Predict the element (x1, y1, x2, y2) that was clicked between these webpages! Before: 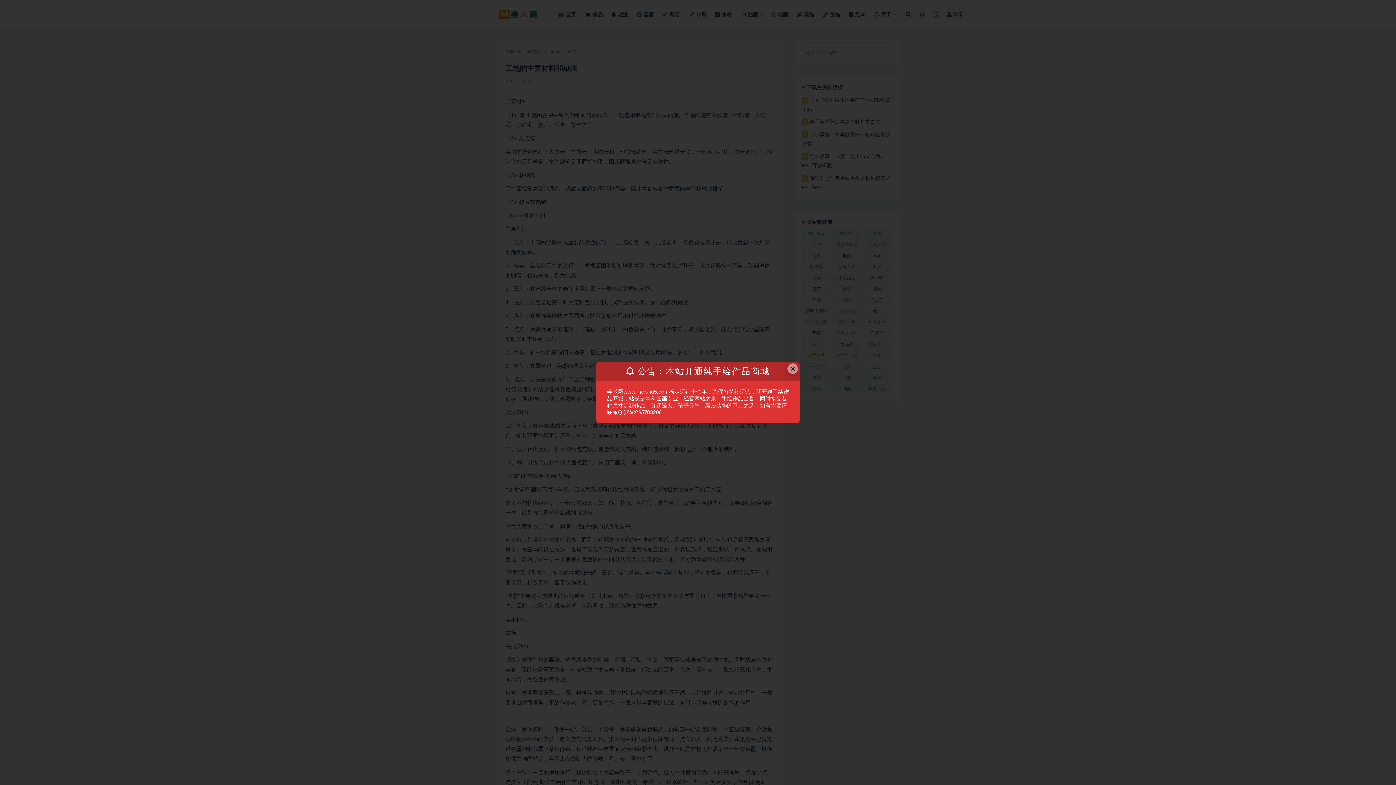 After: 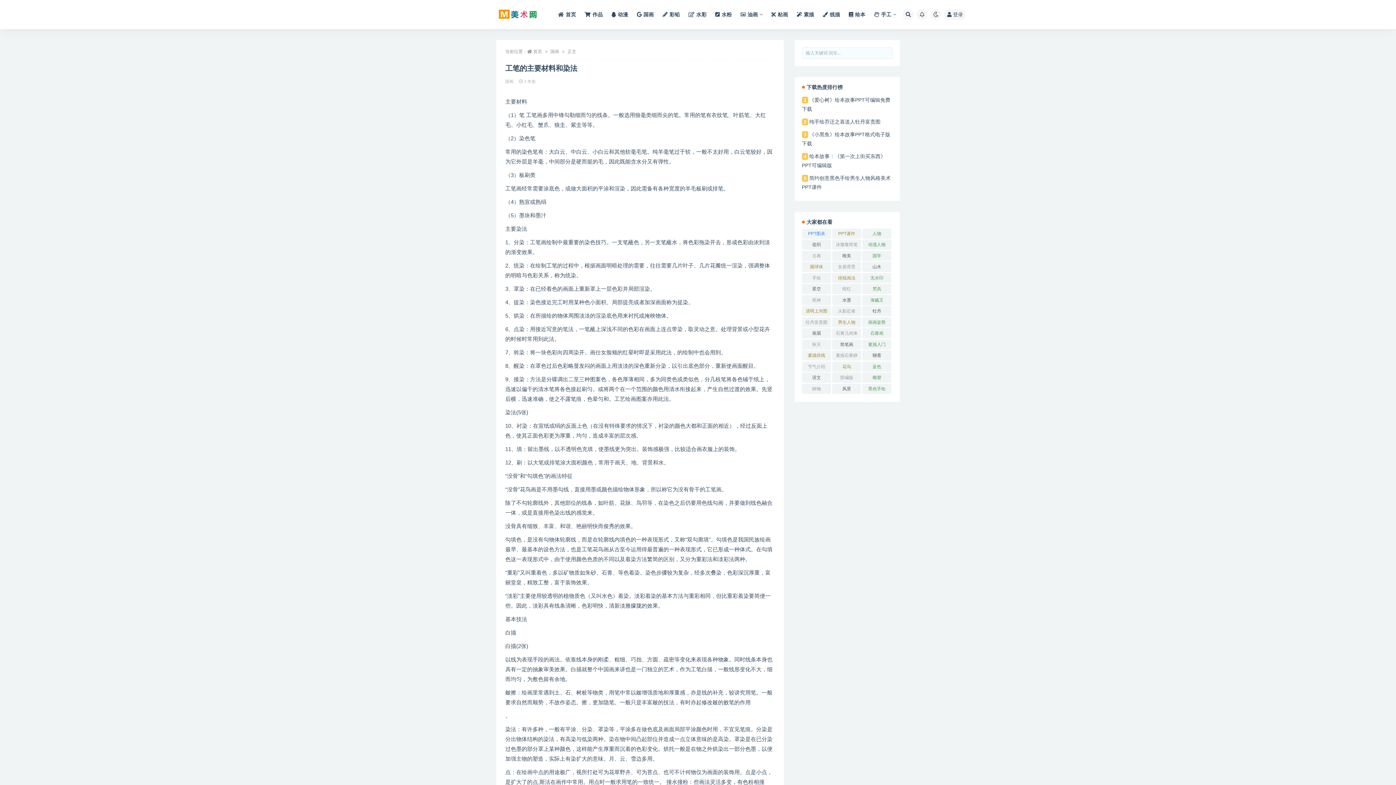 Action: label: Close this dialog bbox: (787, 363, 798, 374)